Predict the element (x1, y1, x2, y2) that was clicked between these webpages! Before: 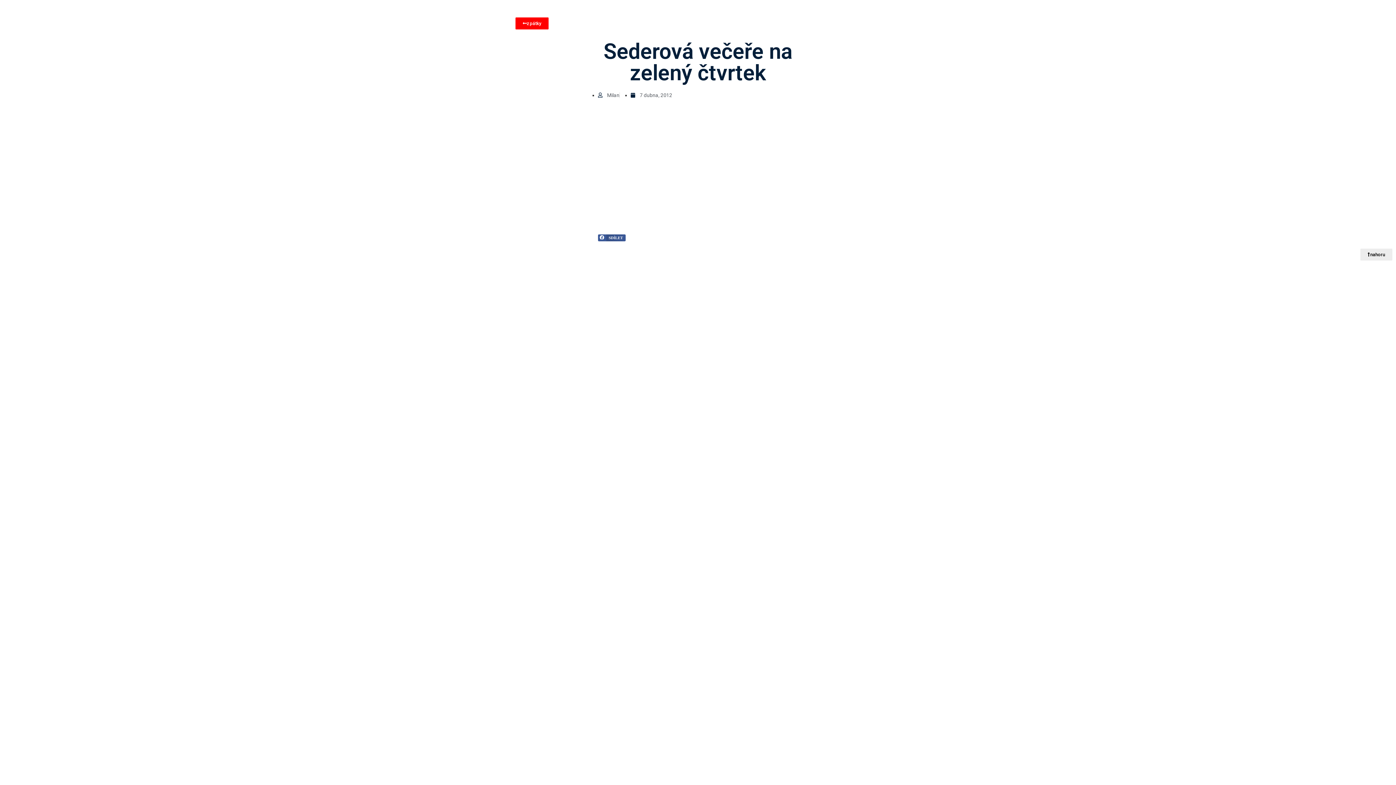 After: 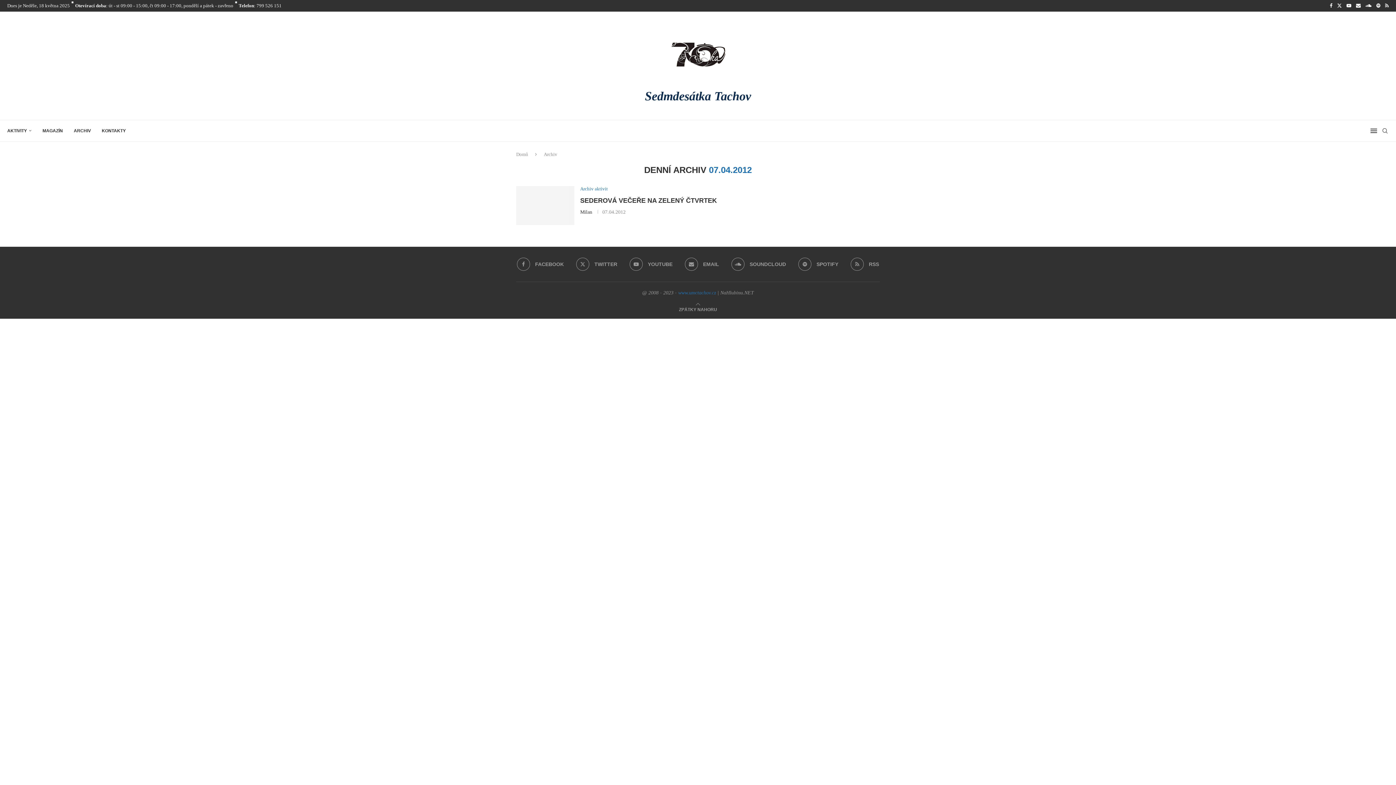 Action: bbox: (630, 92, 672, 98) label:  7 dubna, 2012